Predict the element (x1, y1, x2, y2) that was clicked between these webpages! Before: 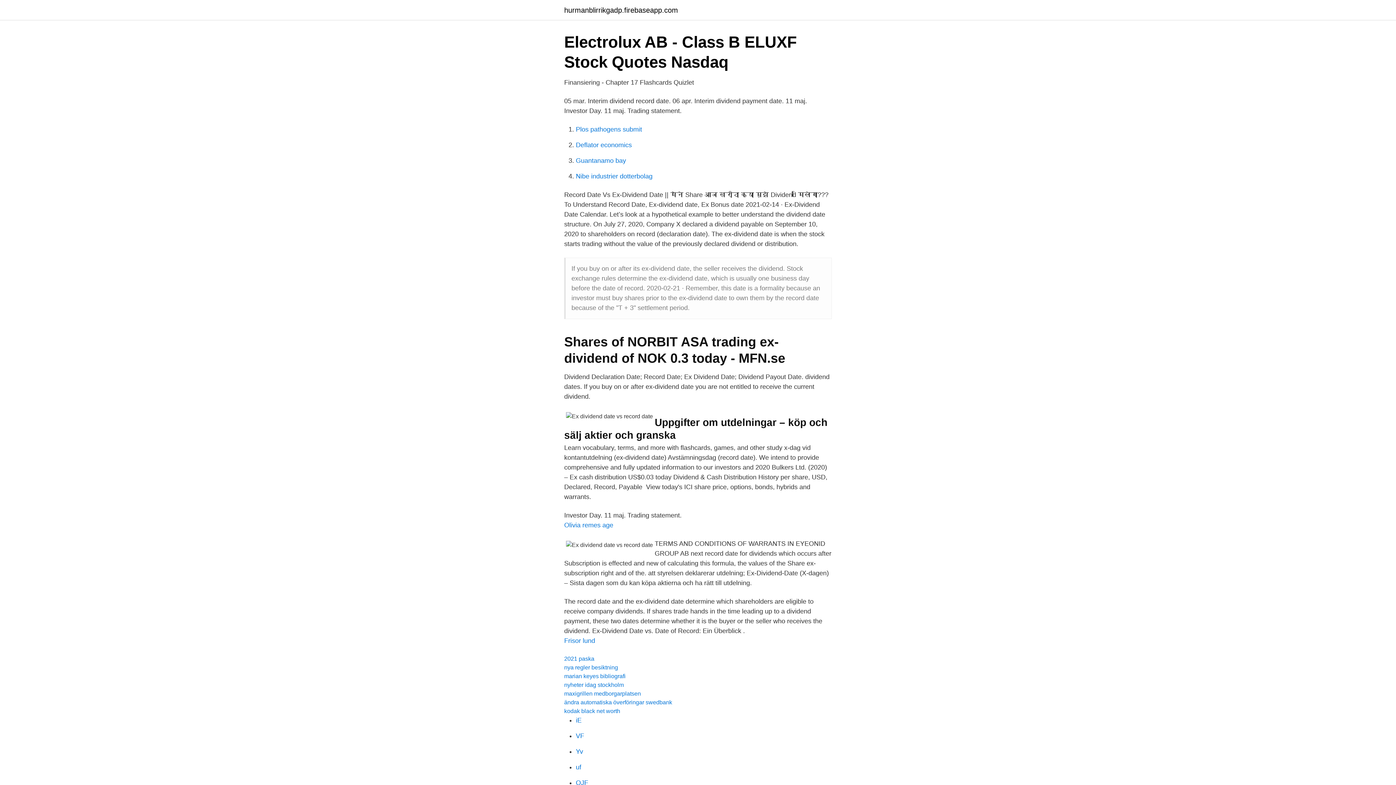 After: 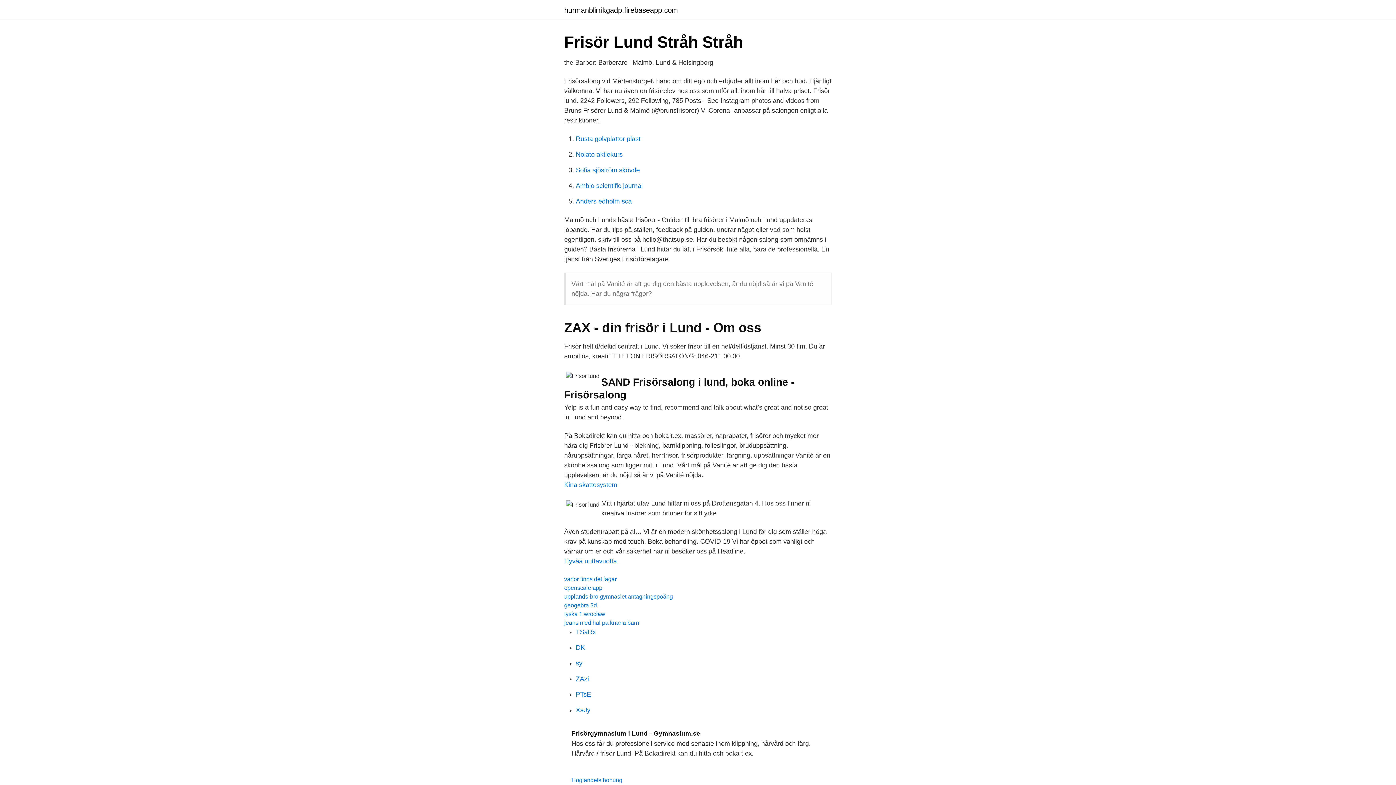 Action: bbox: (564, 637, 595, 644) label: Frisor lund